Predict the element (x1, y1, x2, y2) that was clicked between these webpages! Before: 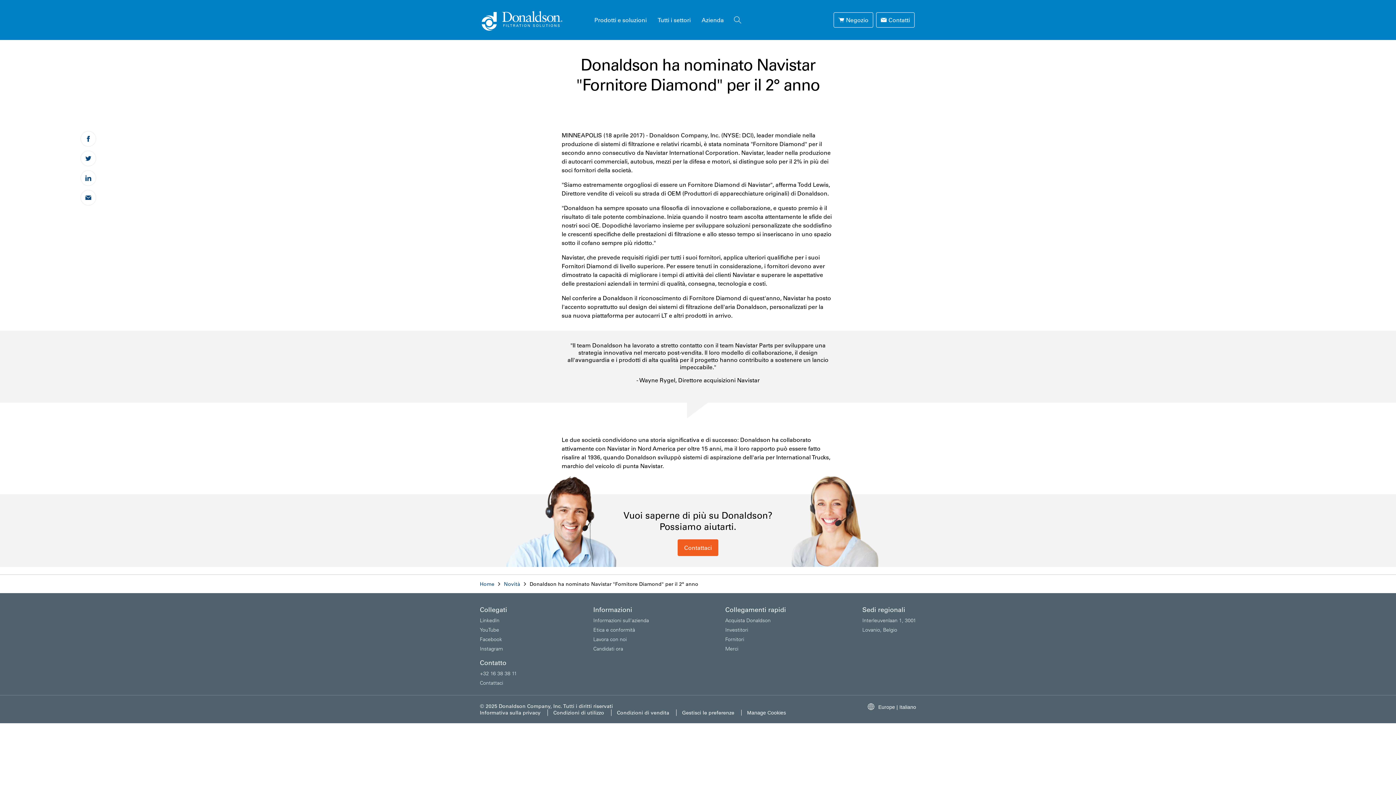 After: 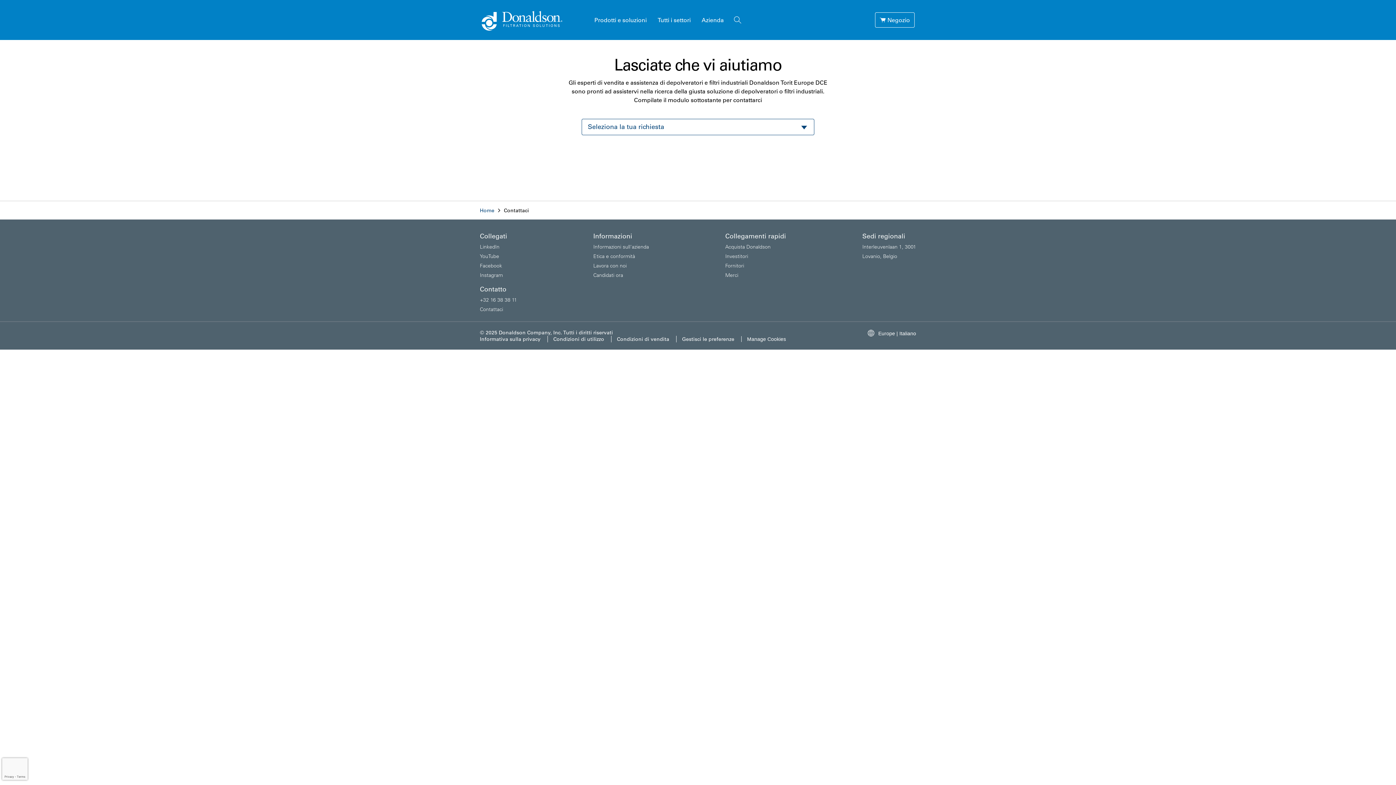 Action: bbox: (677, 539, 718, 556) label: Contattaci